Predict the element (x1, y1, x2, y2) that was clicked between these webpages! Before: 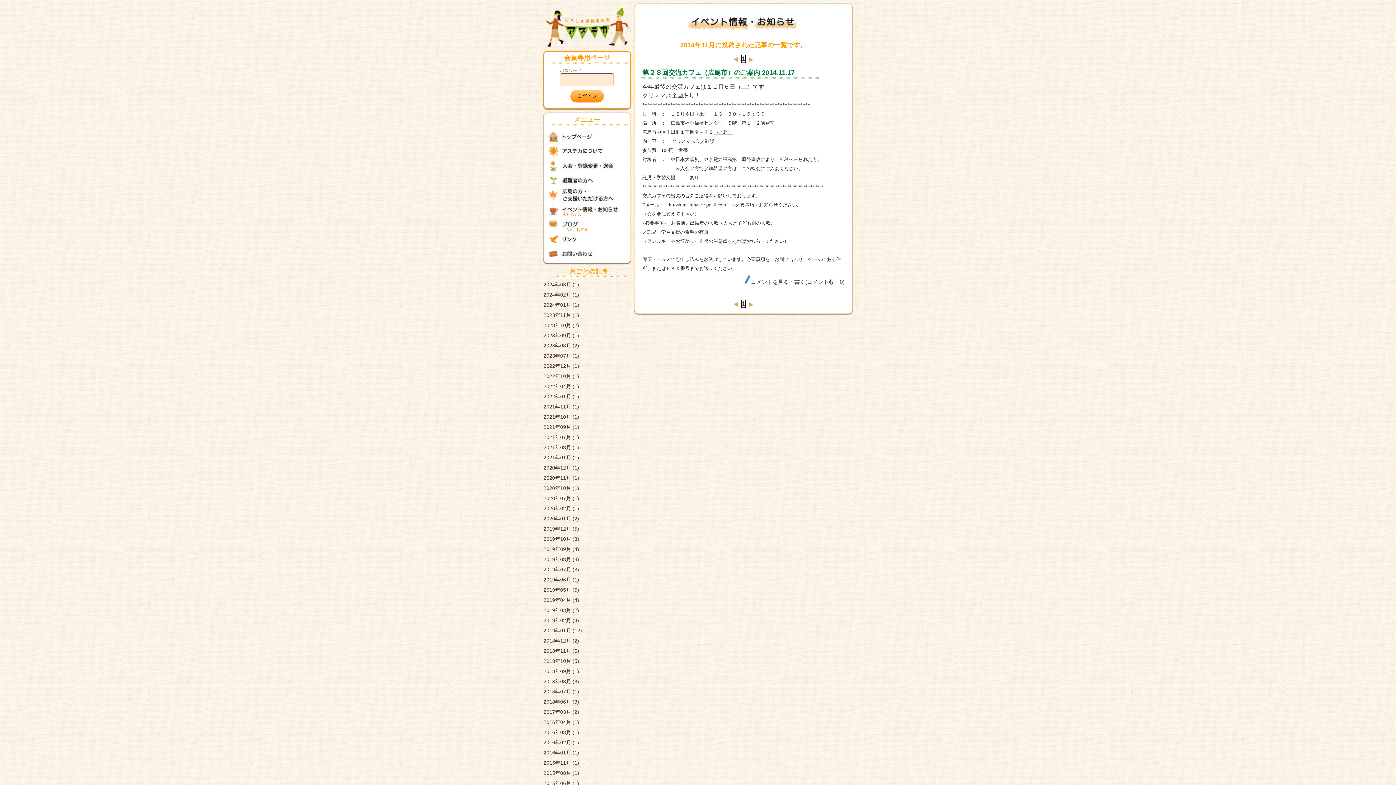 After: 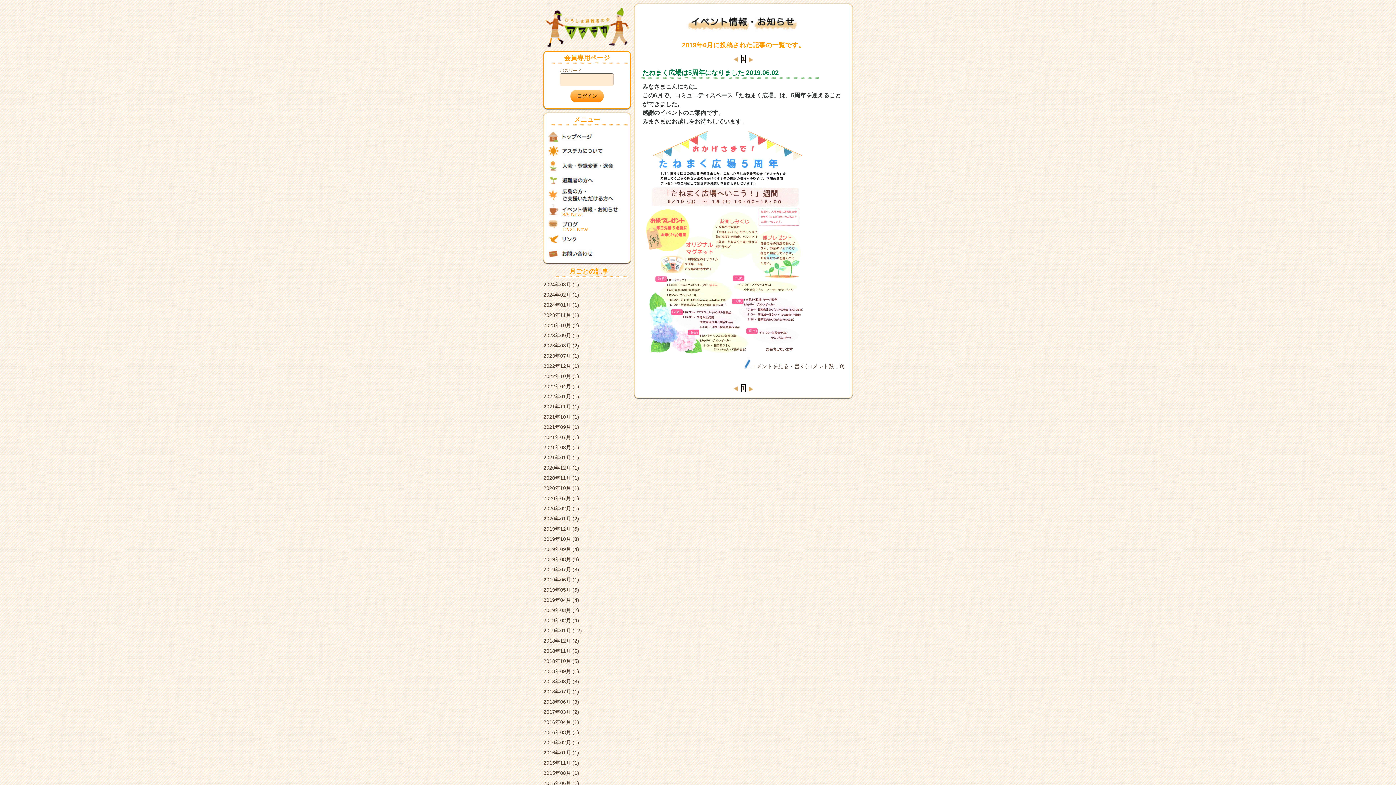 Action: bbox: (543, 576, 634, 583) label: 2019年06月 (1)